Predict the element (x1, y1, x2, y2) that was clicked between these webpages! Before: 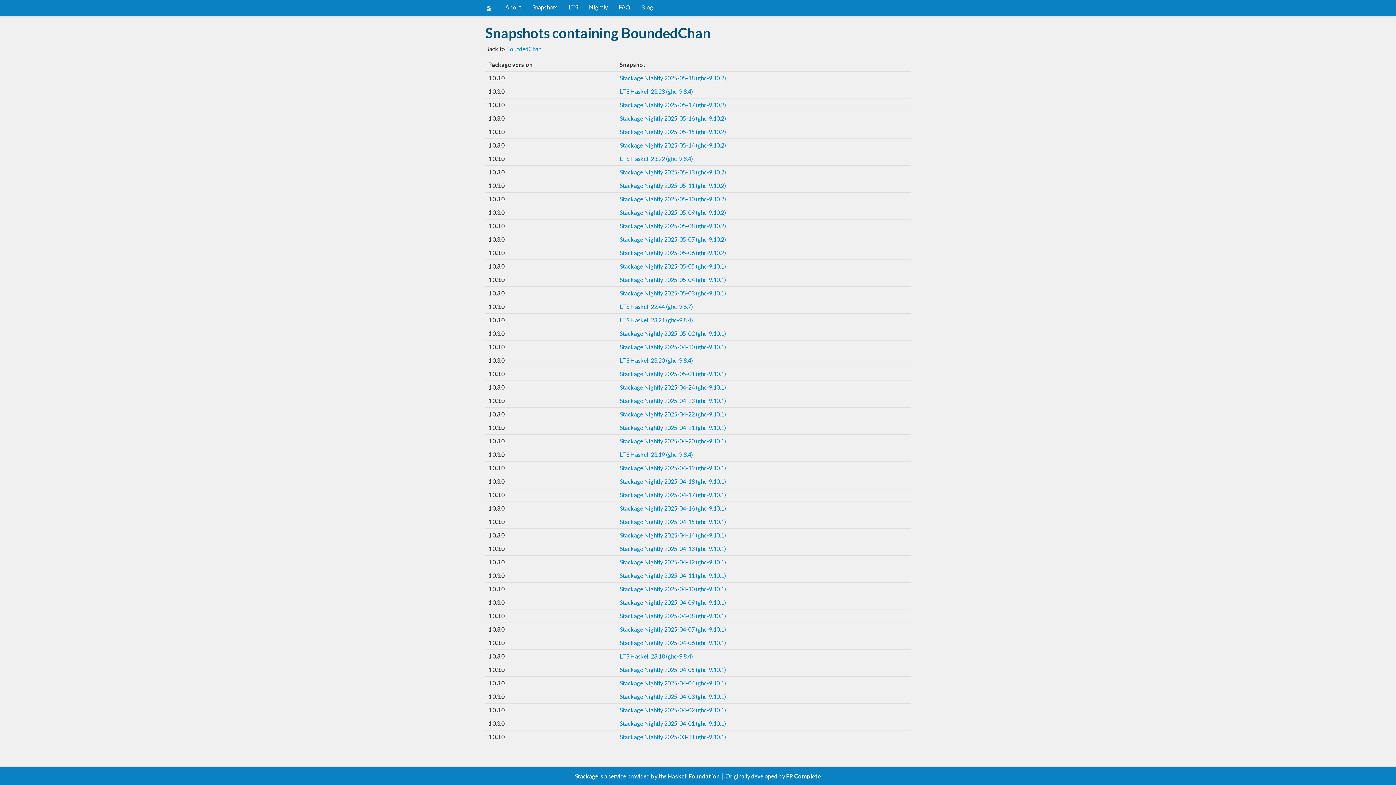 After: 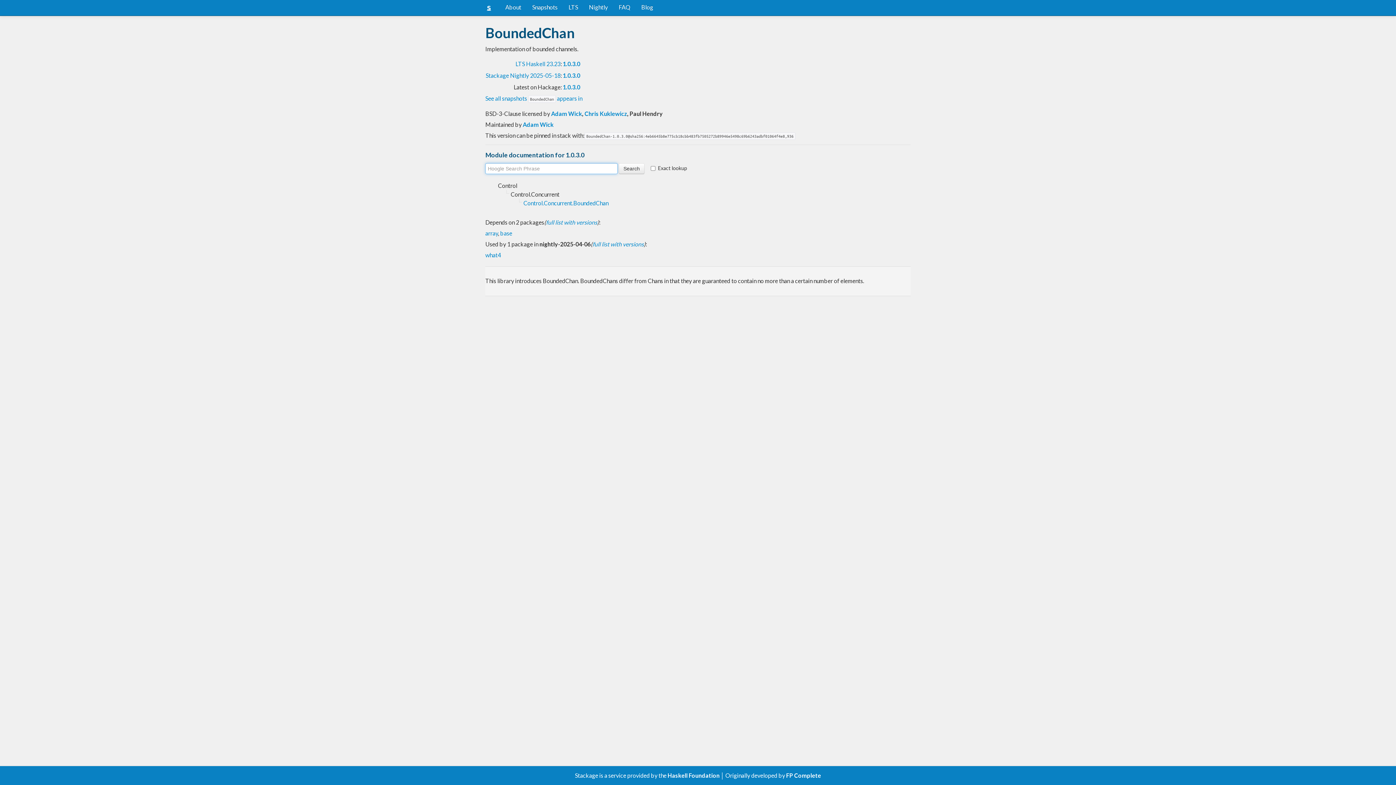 Action: bbox: (620, 639, 726, 646) label: Stackage Nightly 2025-04-06 (ghc-9.10.1)